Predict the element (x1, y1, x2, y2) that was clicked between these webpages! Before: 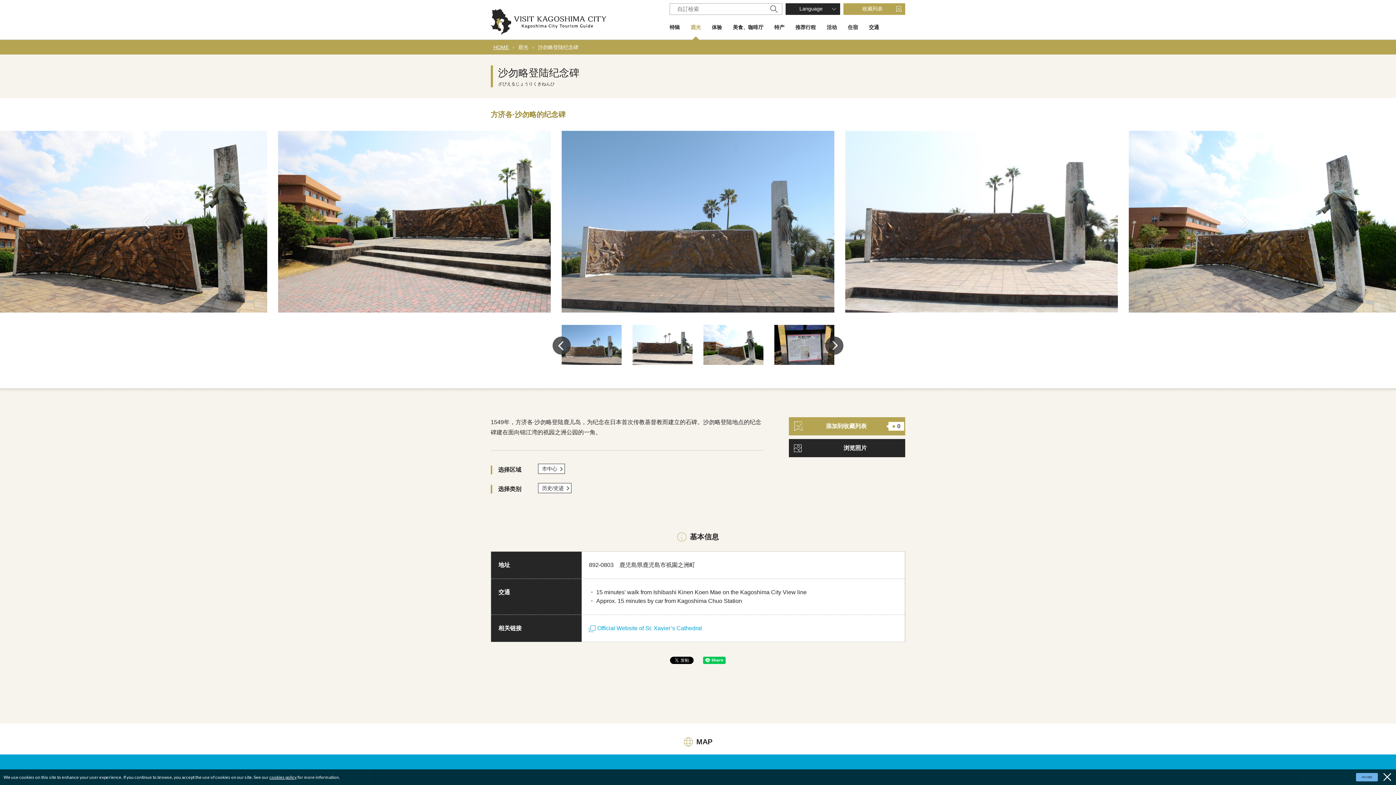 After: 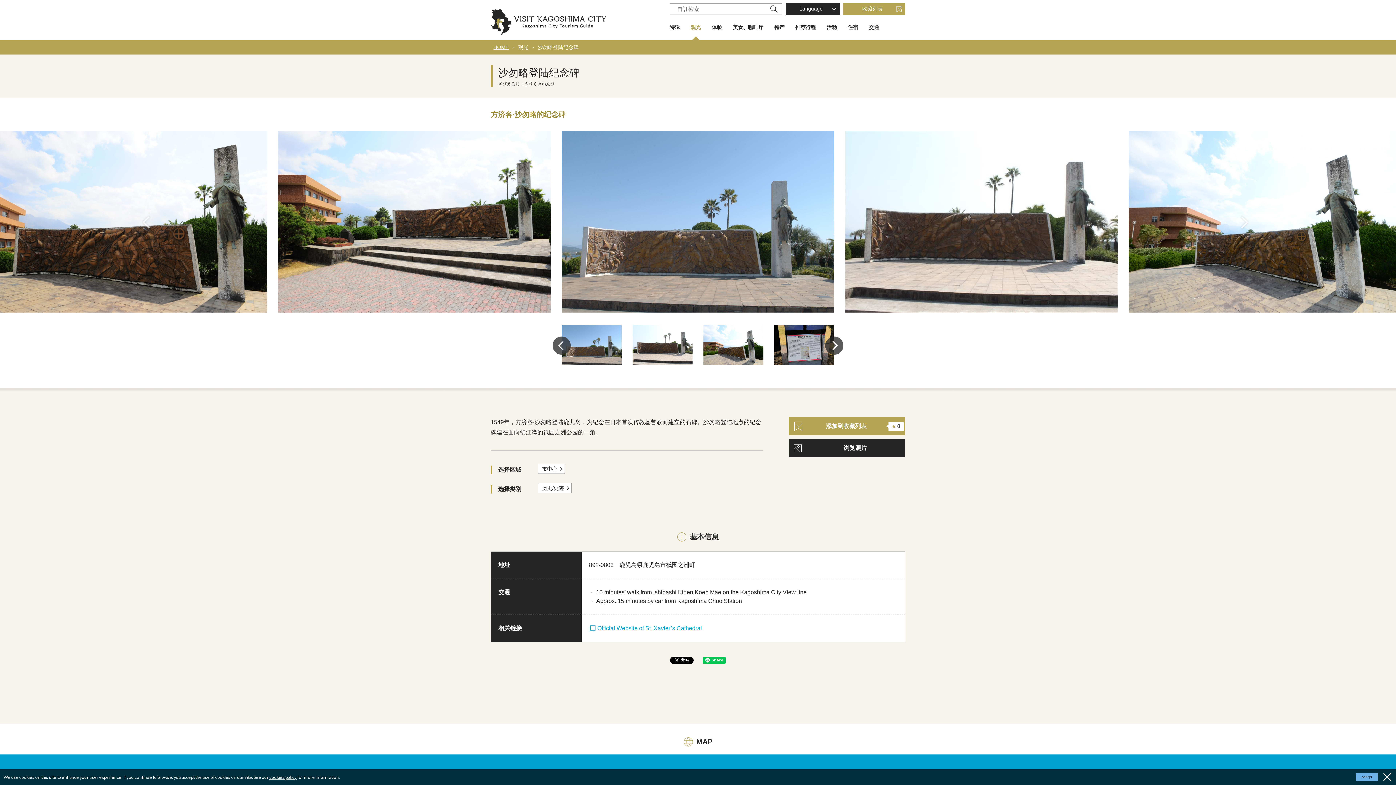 Action: bbox: (843, 3, 905, 14) label: 收藏列表